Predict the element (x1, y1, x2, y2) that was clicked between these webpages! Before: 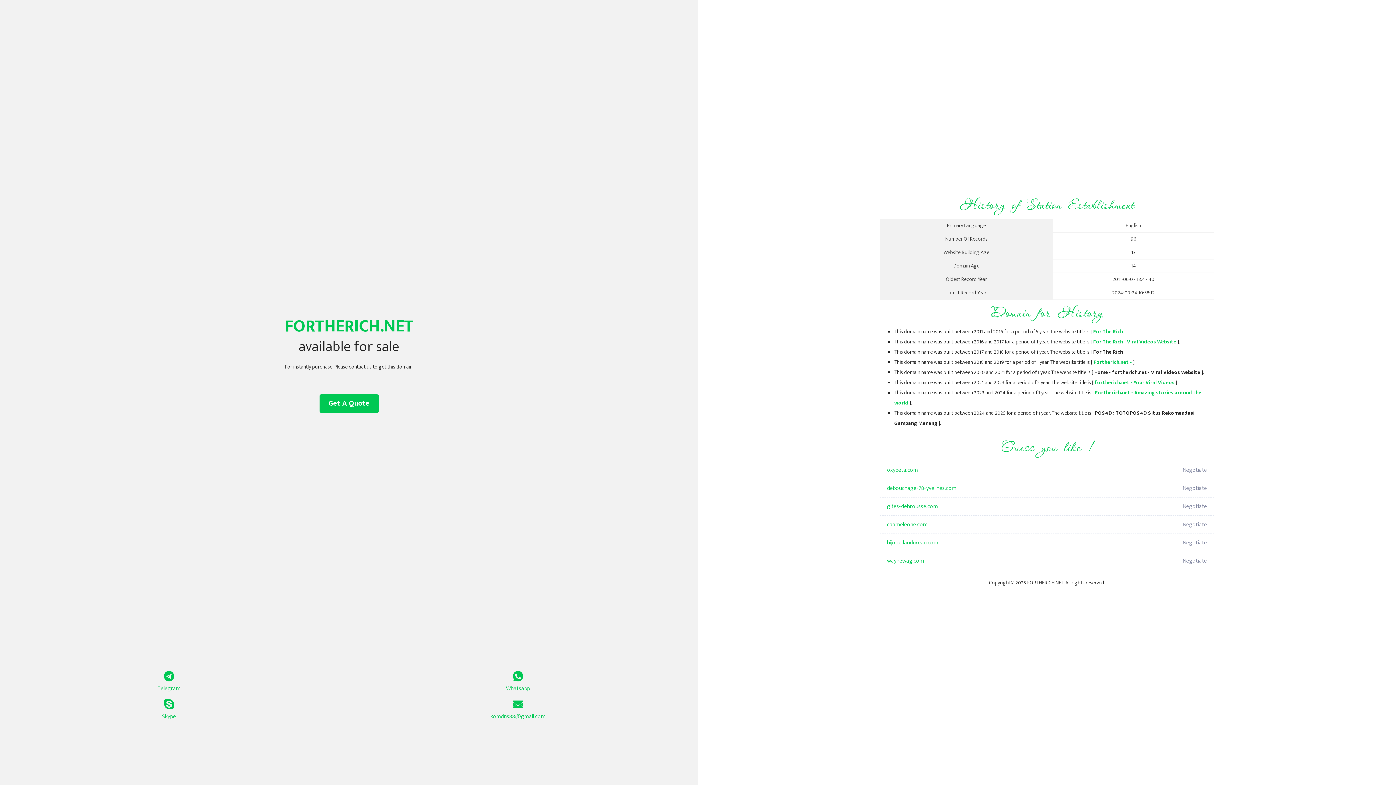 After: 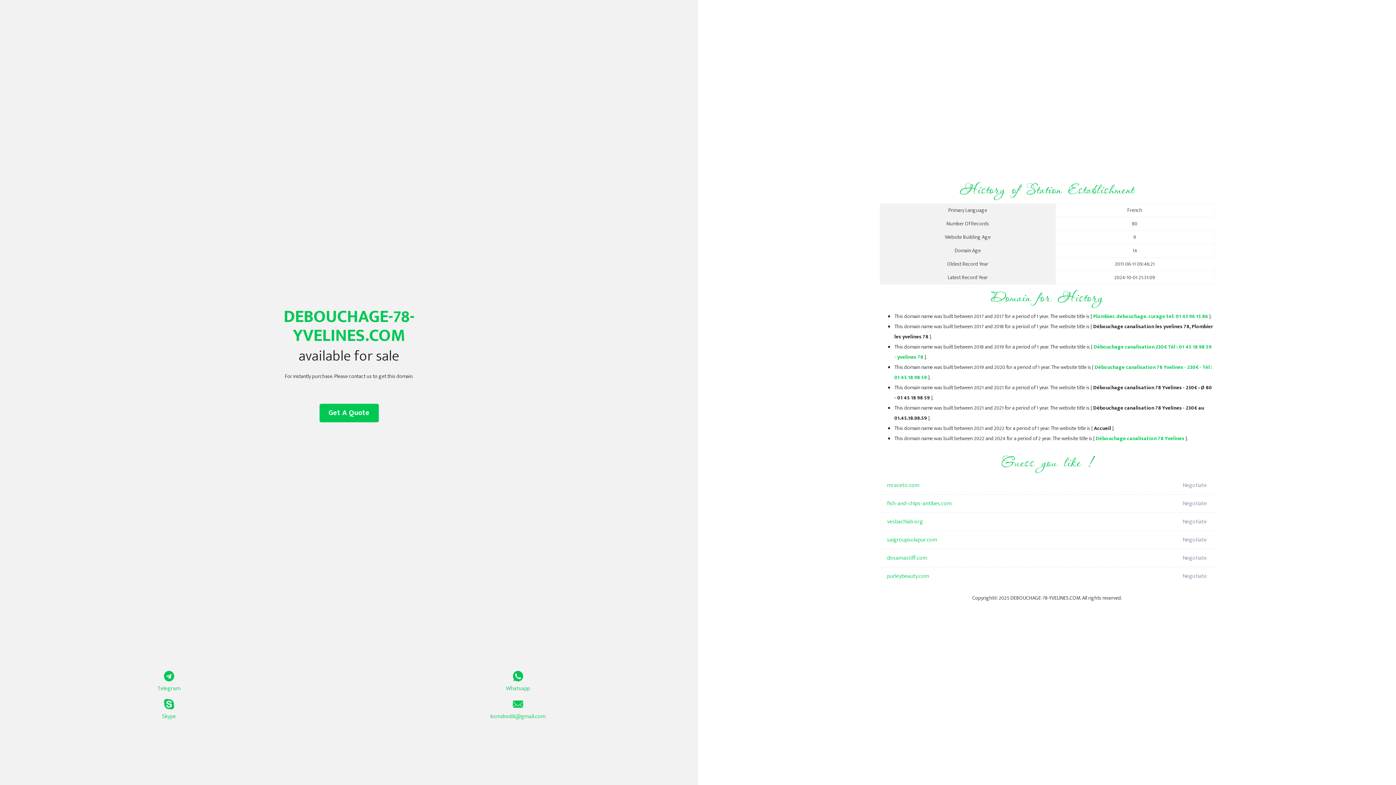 Action: label: debouchage-78-yvelines.com bbox: (887, 479, 1098, 497)